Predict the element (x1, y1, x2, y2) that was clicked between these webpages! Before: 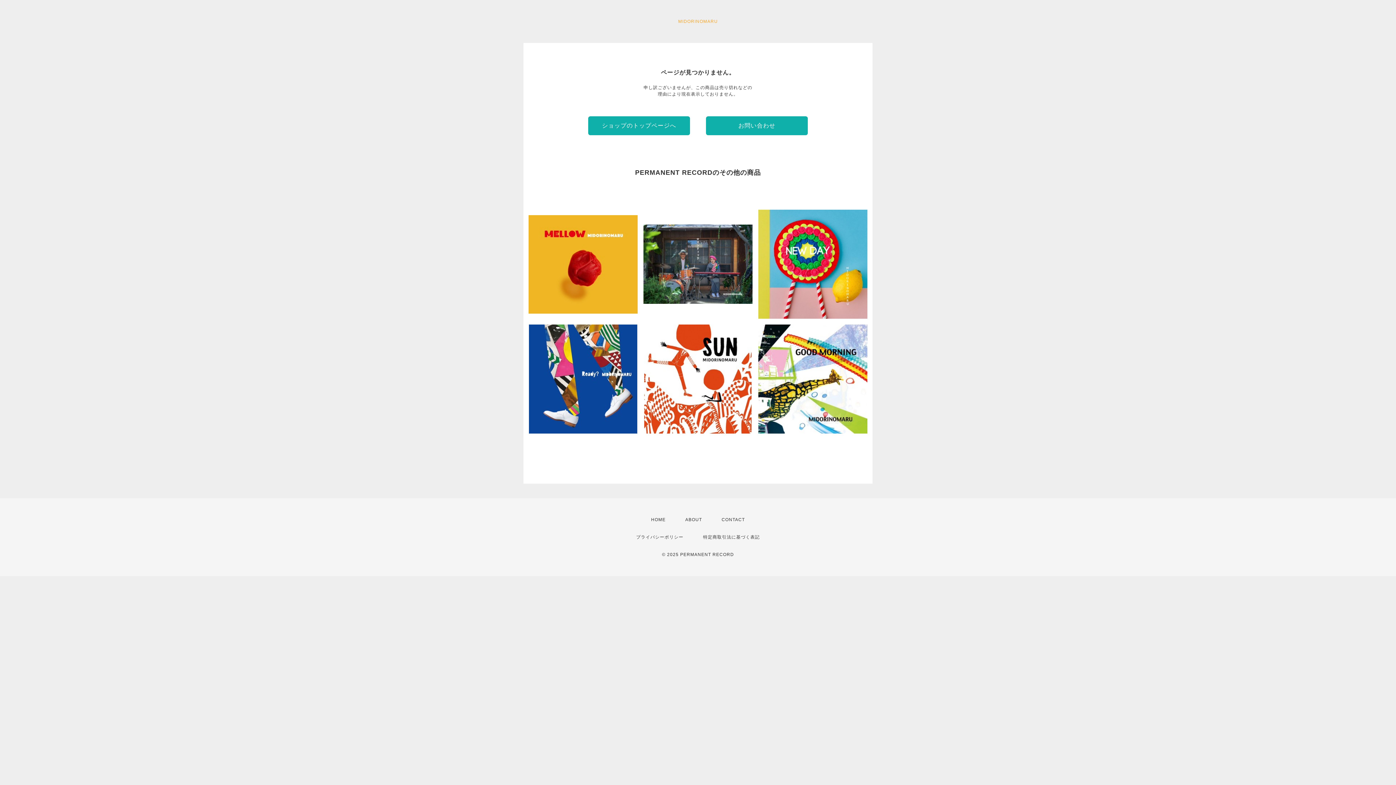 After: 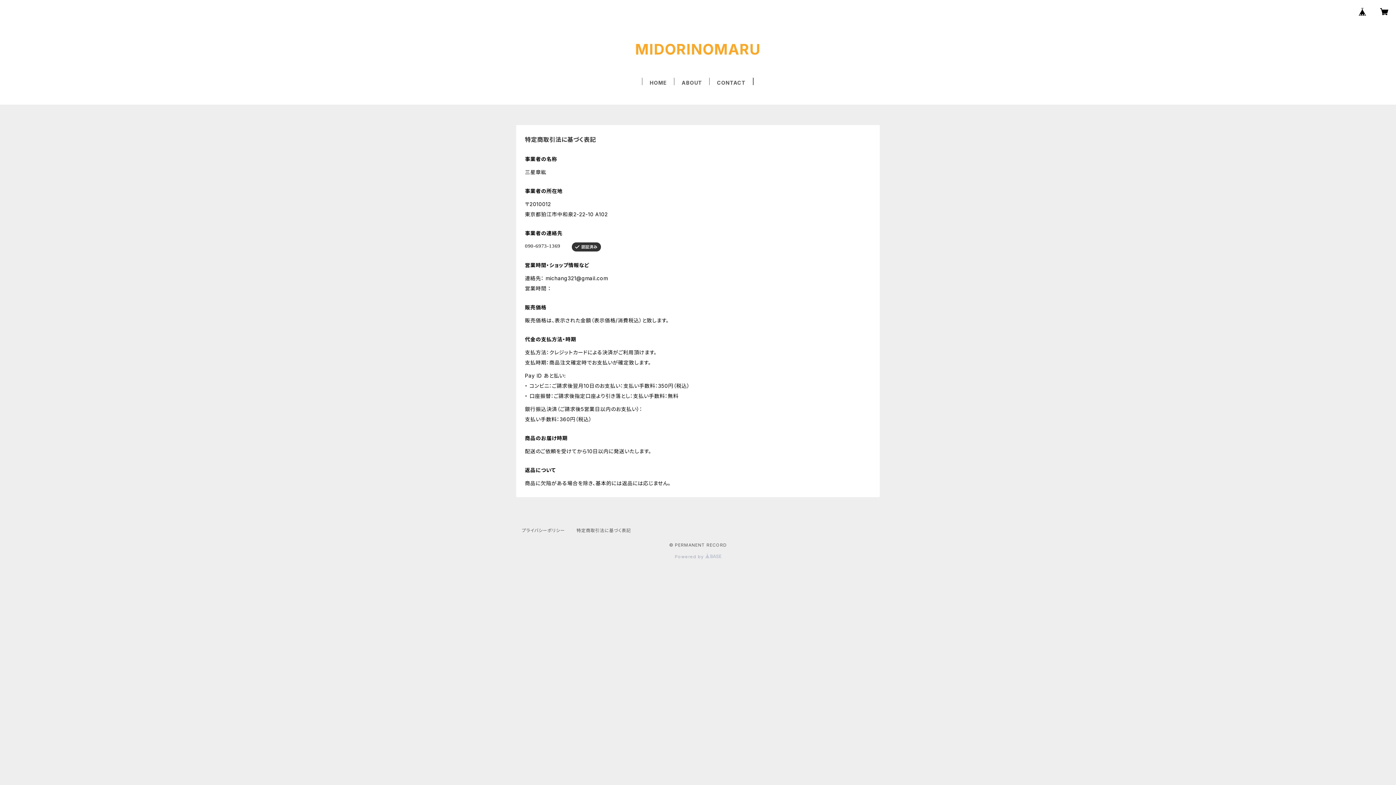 Action: label: 特定商取引法に基づく表記 bbox: (703, 534, 760, 540)